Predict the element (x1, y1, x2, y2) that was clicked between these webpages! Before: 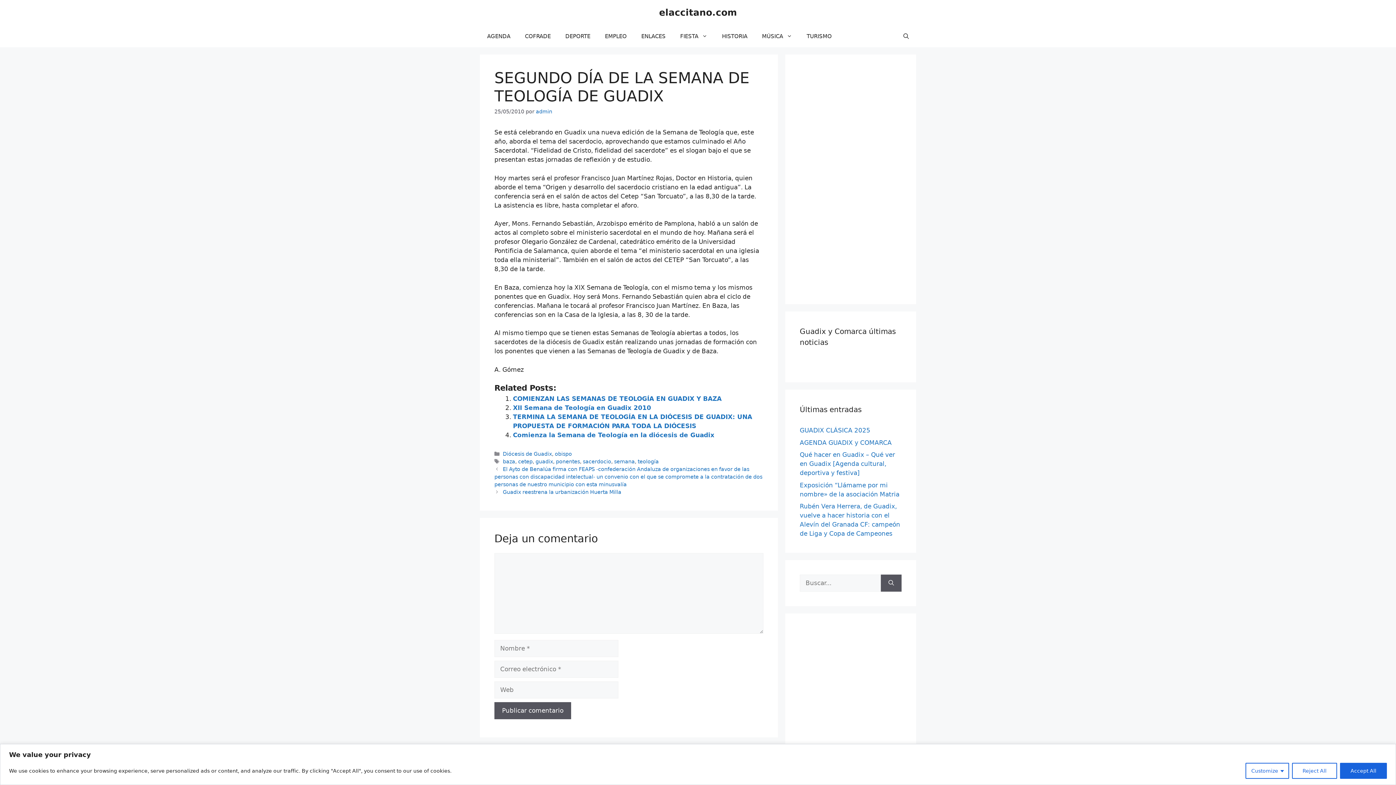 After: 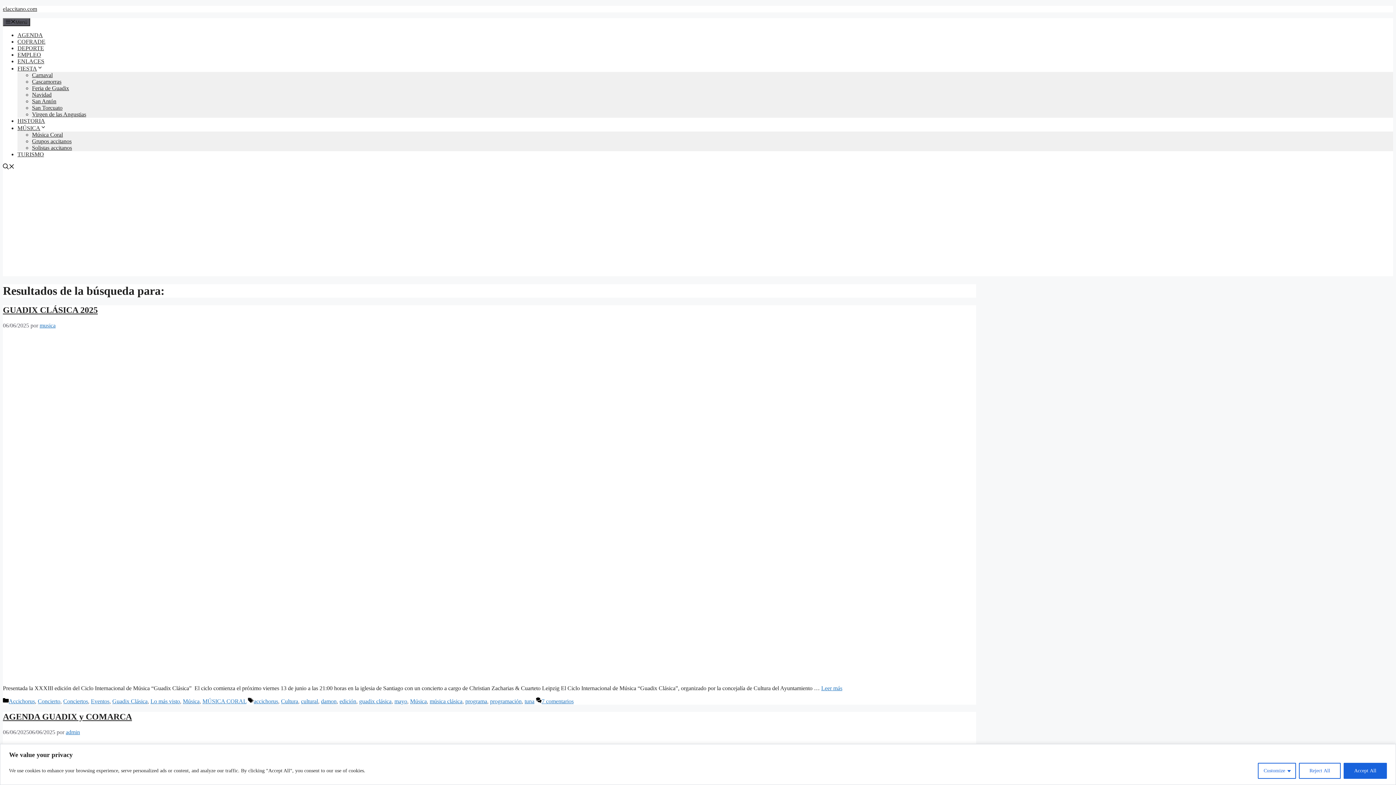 Action: label: Buscar bbox: (881, 574, 901, 592)